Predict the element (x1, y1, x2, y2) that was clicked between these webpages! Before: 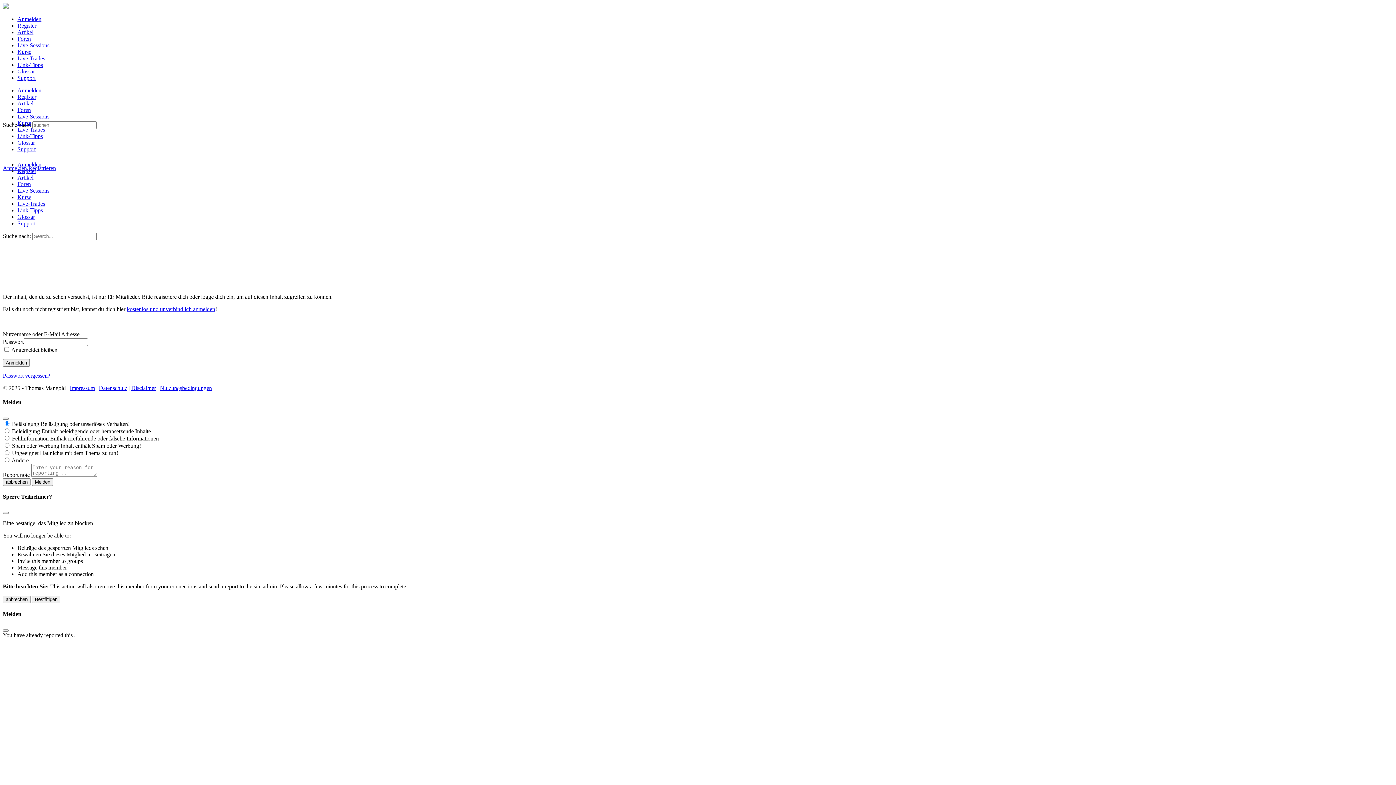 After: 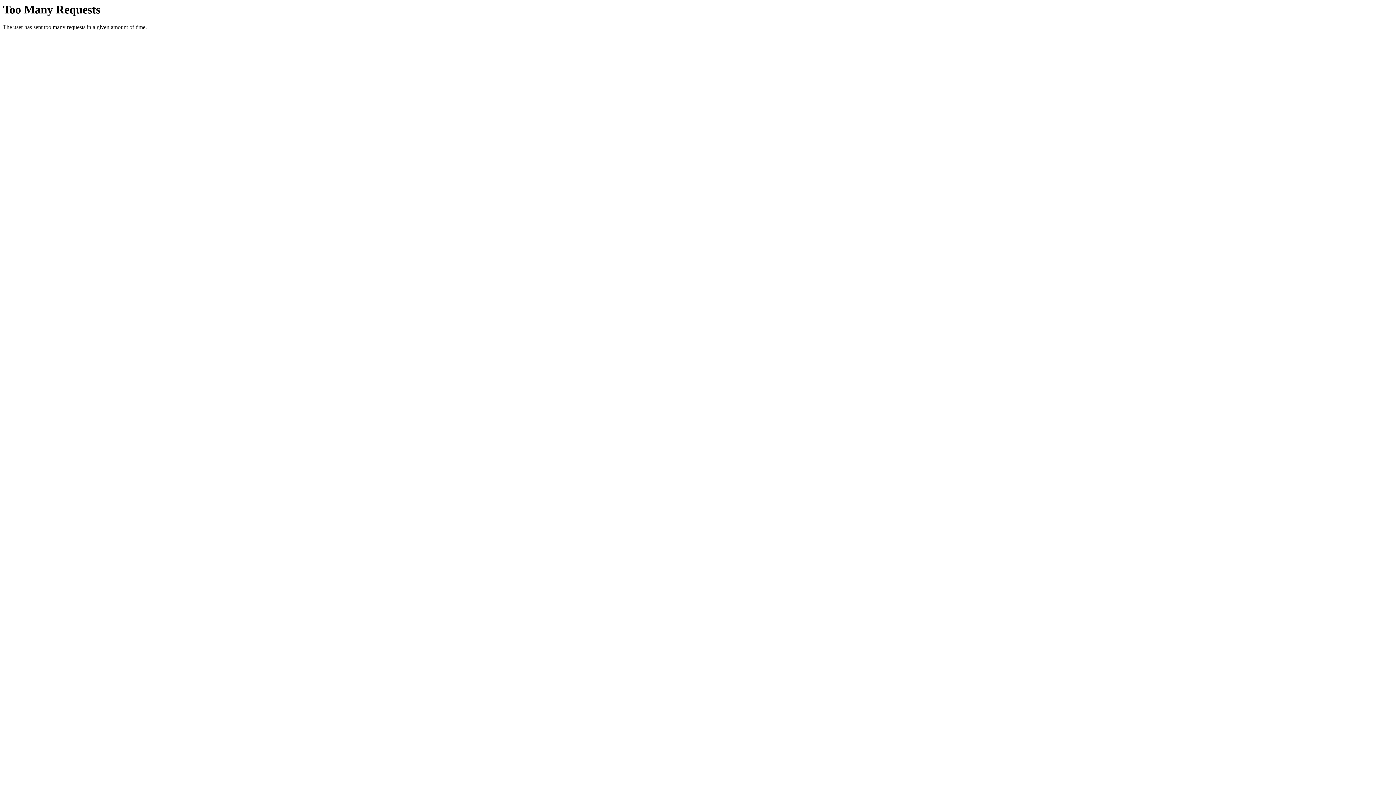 Action: bbox: (28, 165, 56, 171) label: Registrieren